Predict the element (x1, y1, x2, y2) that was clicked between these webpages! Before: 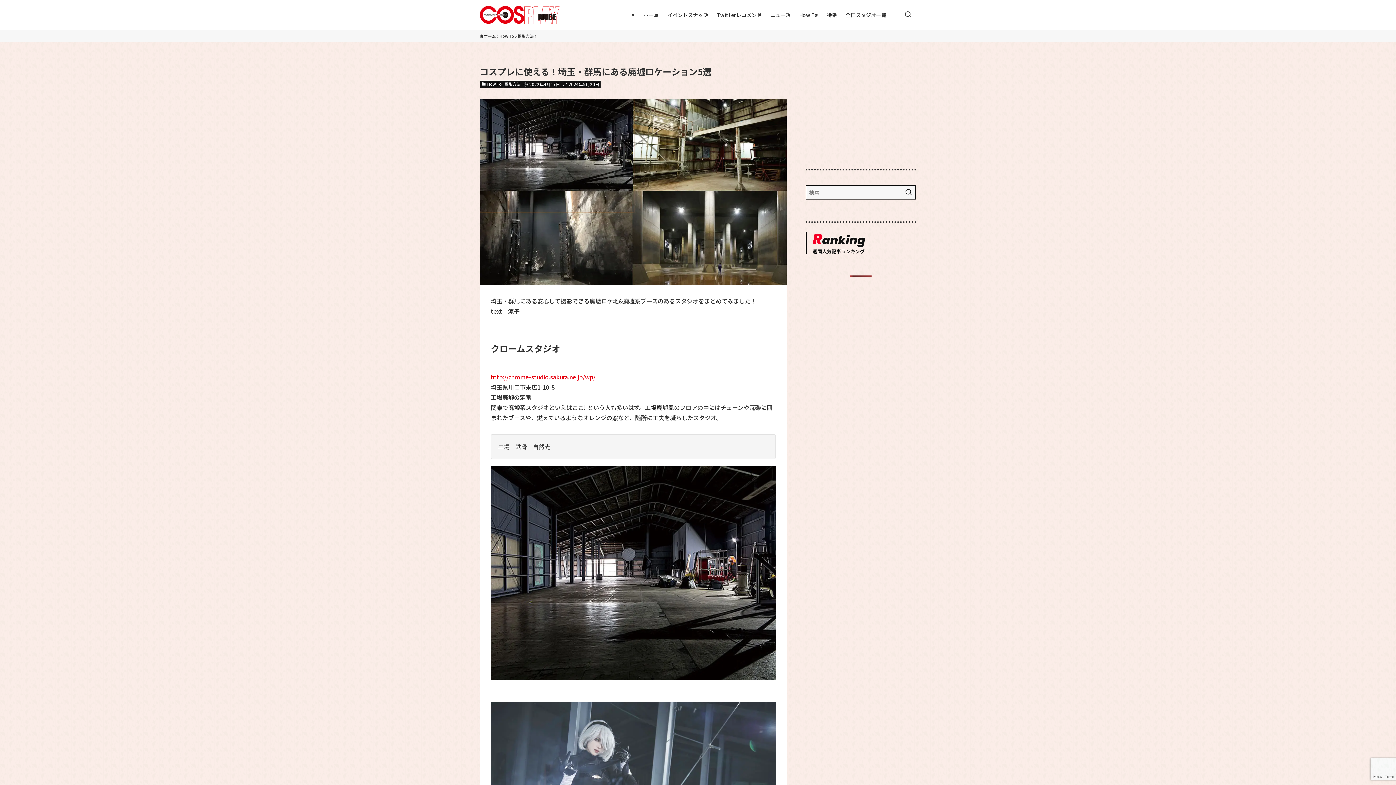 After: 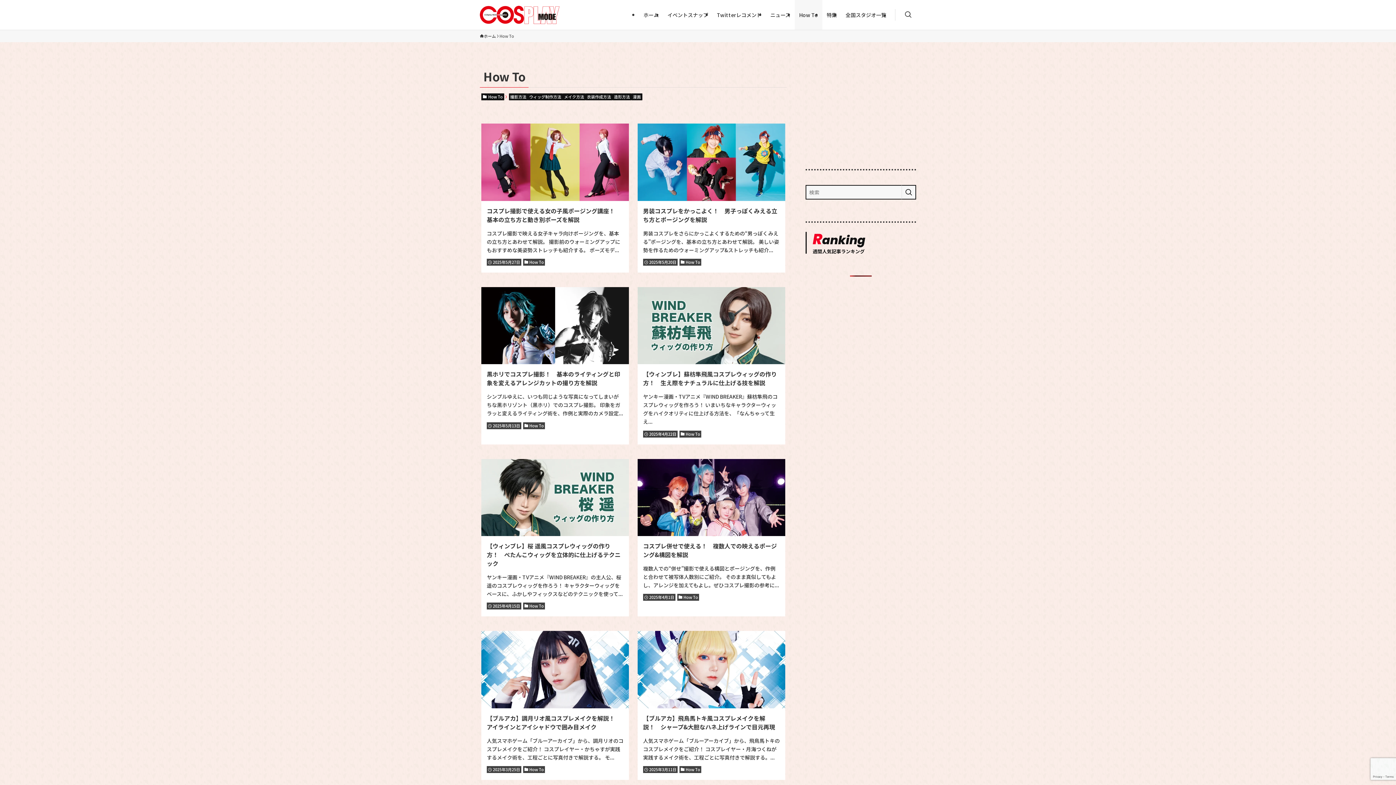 Action: label: How To bbox: (794, 0, 822, 29)